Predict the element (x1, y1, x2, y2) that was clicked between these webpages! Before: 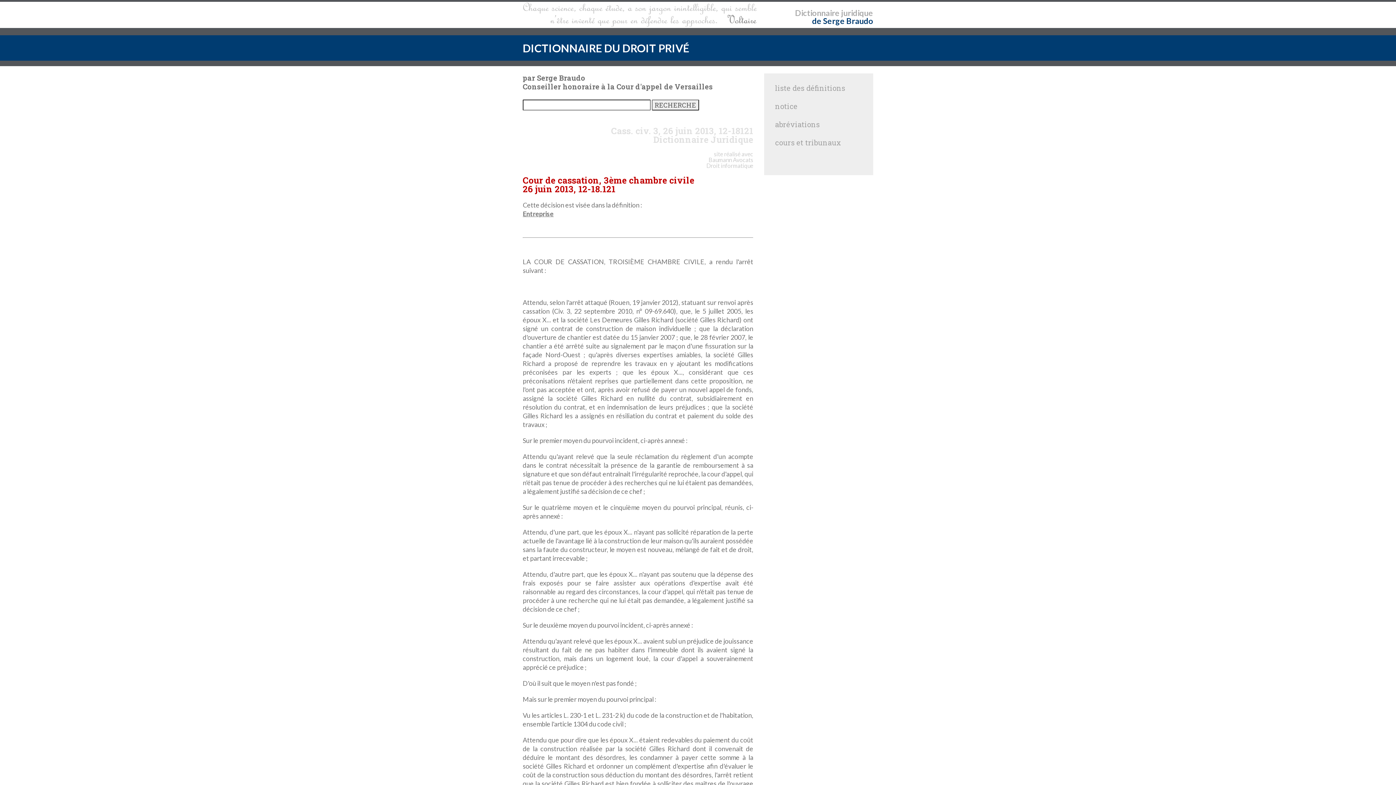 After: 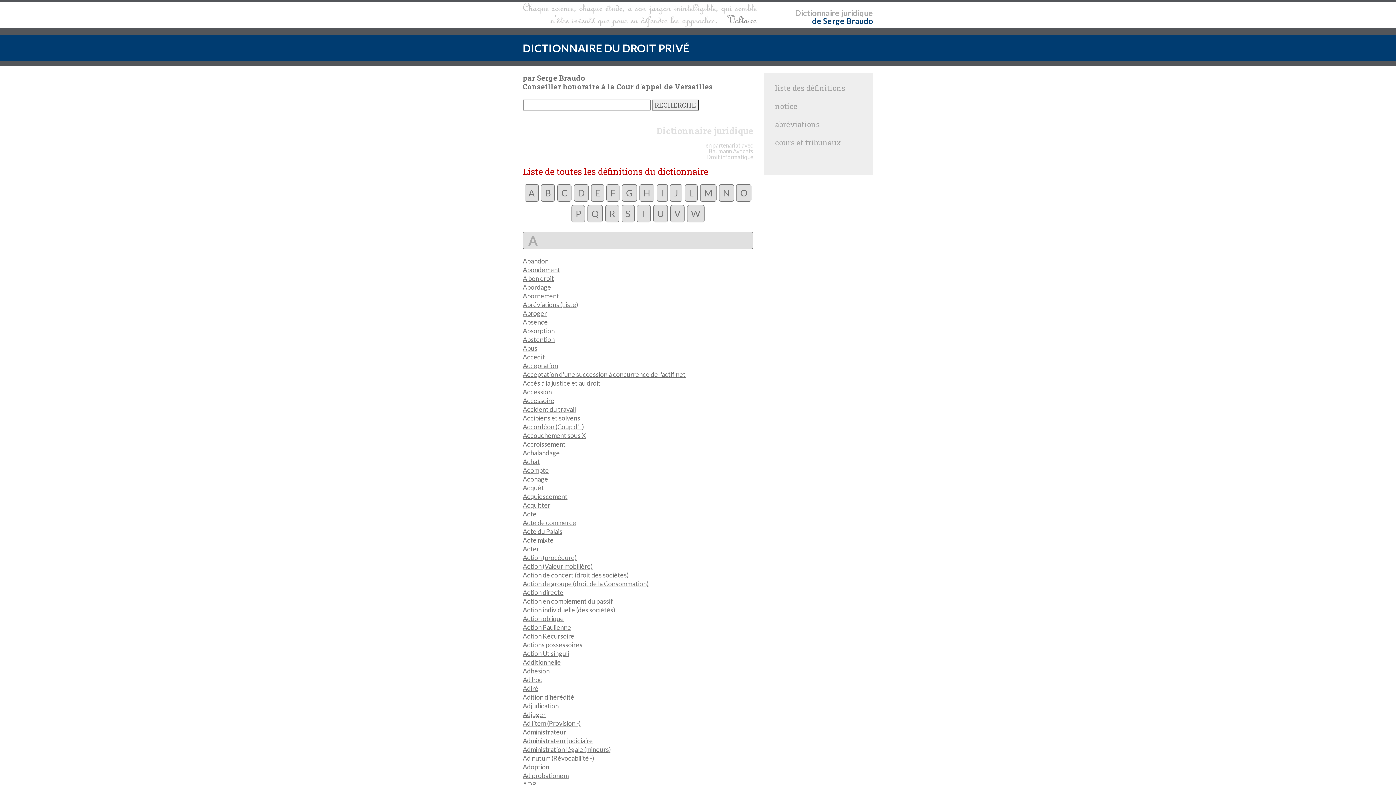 Action: bbox: (522, 41, 689, 54) label: DICTIONNAIRE DU DROIT PRIVÉ